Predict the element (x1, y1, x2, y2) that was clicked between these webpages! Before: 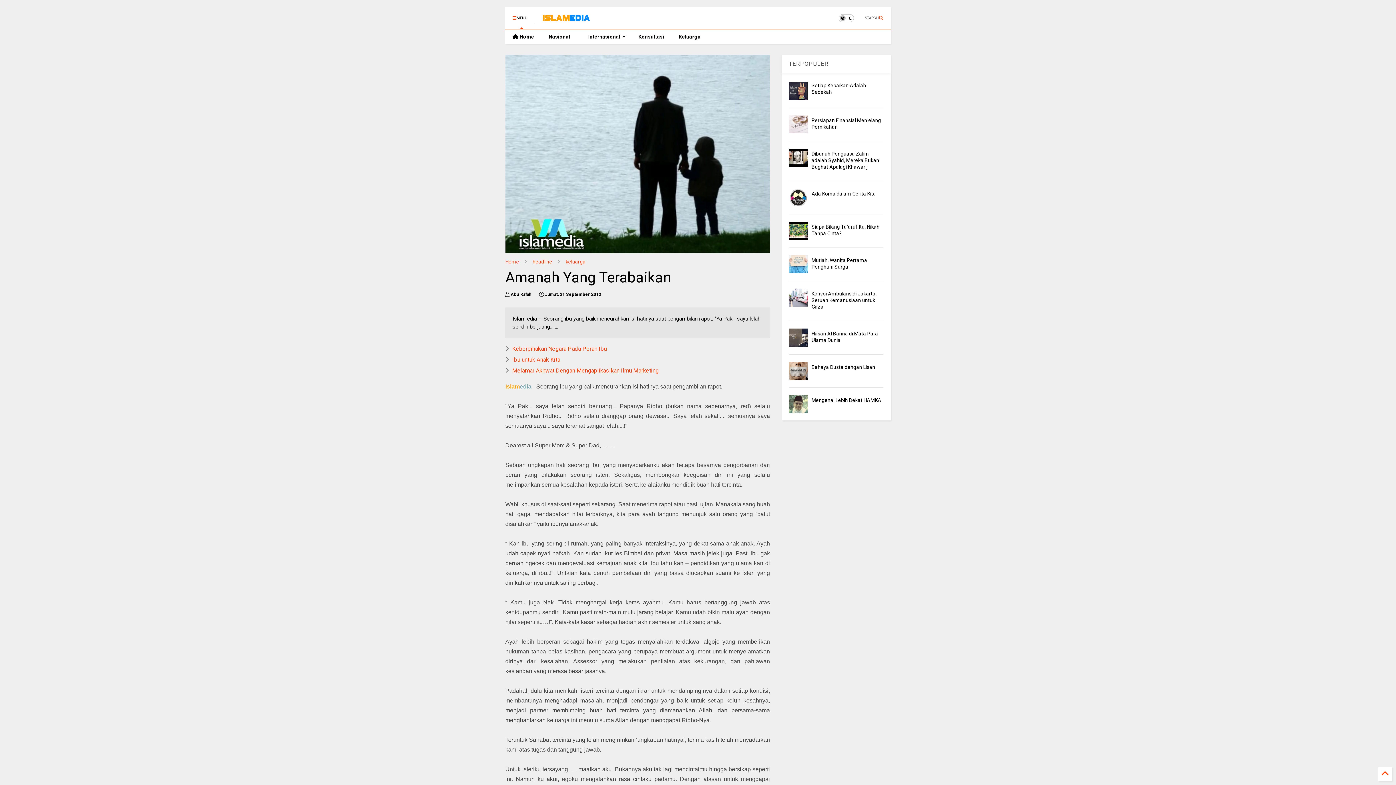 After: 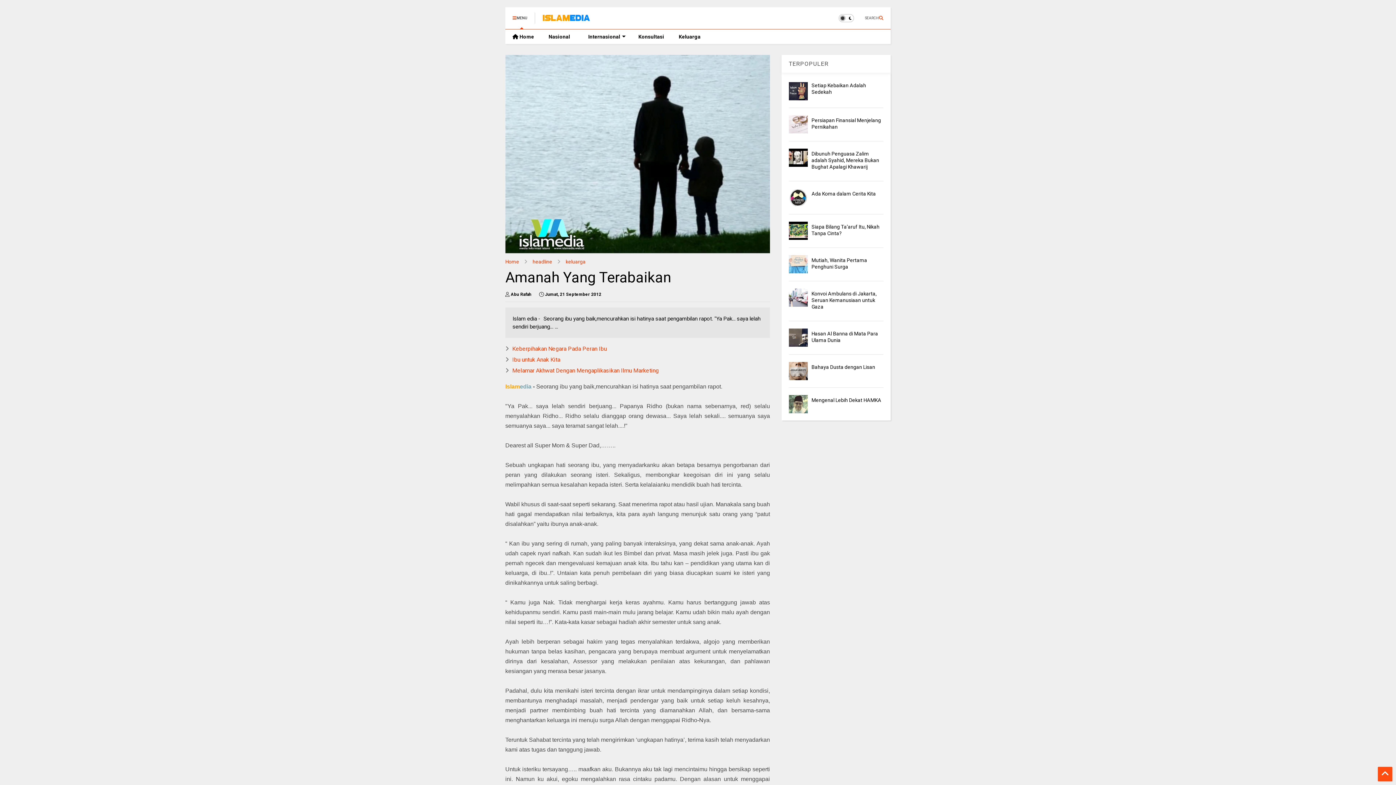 Action: bbox: (1378, 767, 1392, 781)